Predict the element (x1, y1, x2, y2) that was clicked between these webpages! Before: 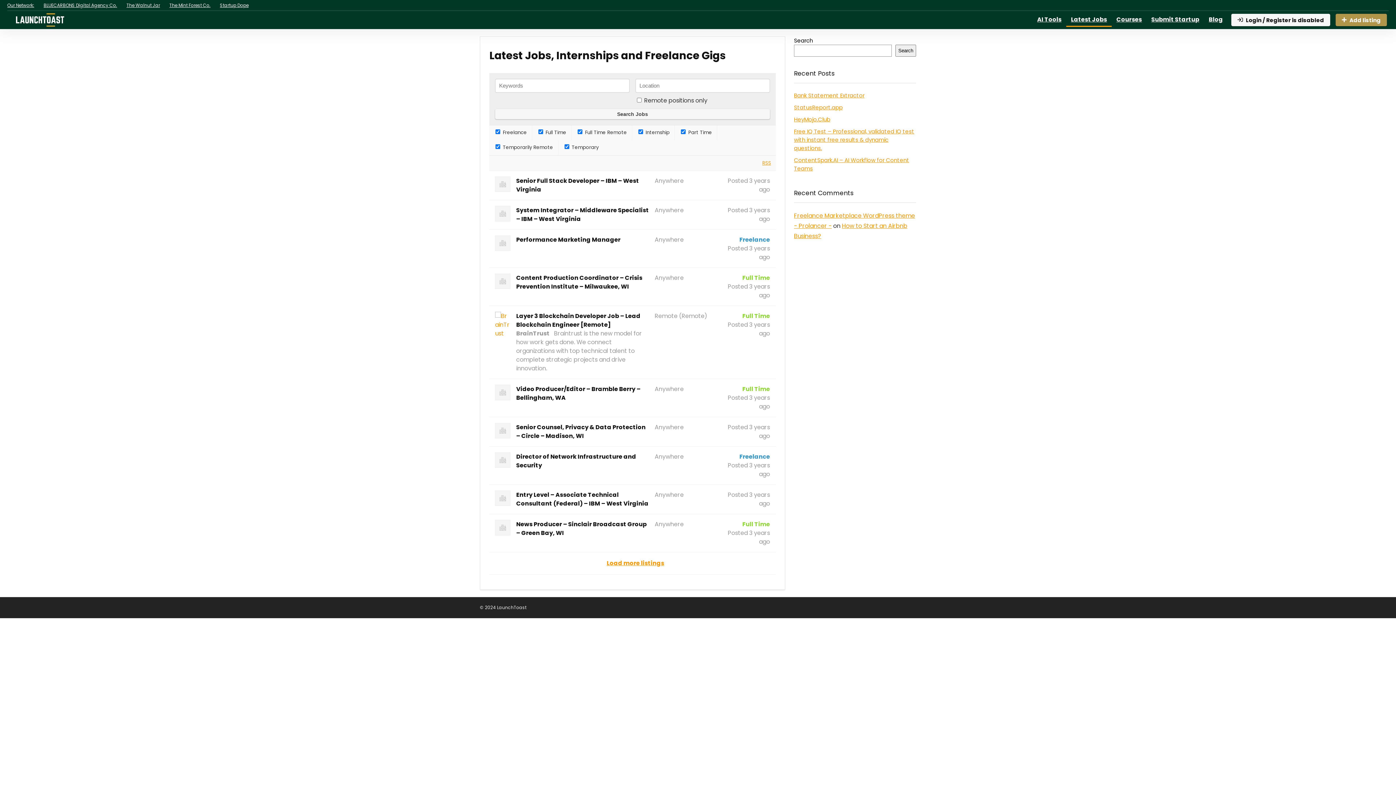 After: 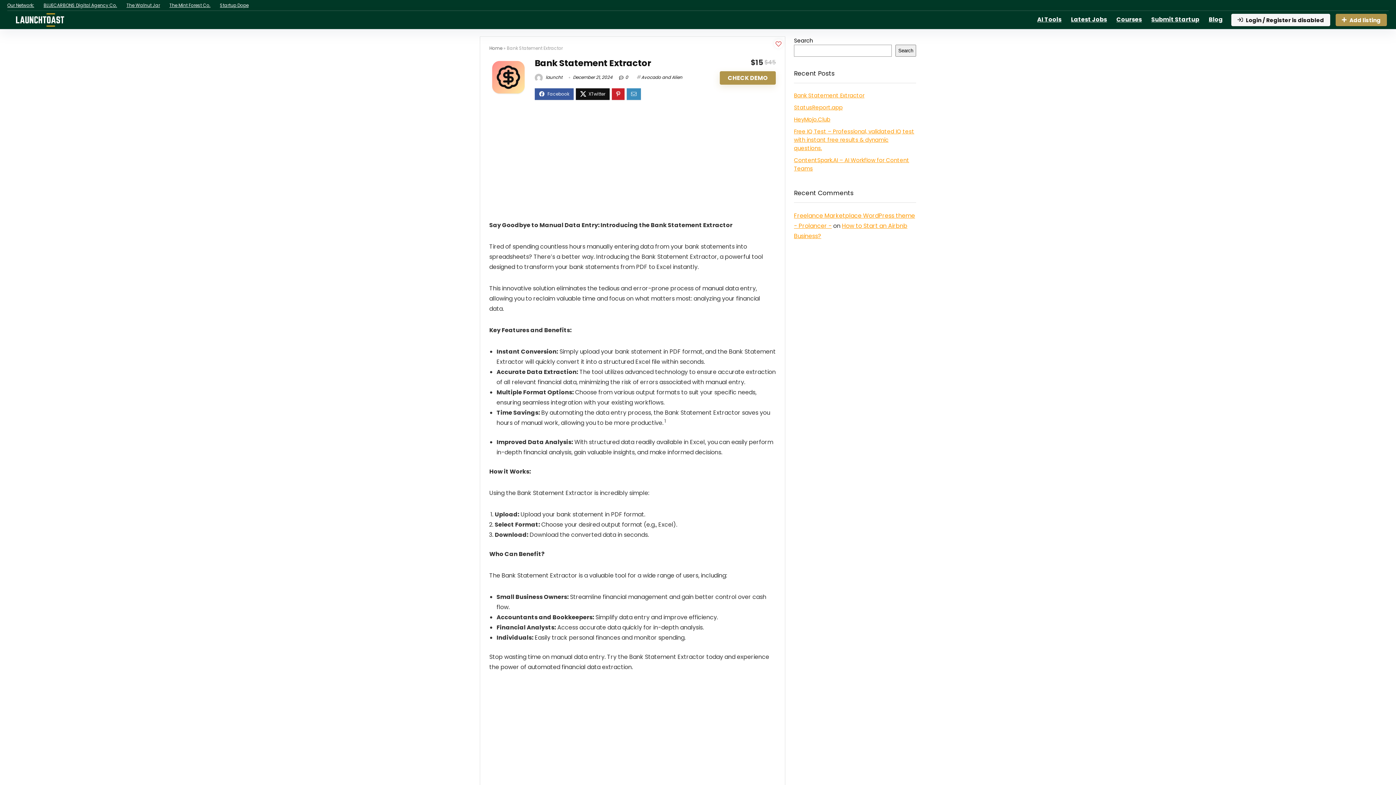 Action: label: Bank Statement Extractor bbox: (794, 91, 864, 99)